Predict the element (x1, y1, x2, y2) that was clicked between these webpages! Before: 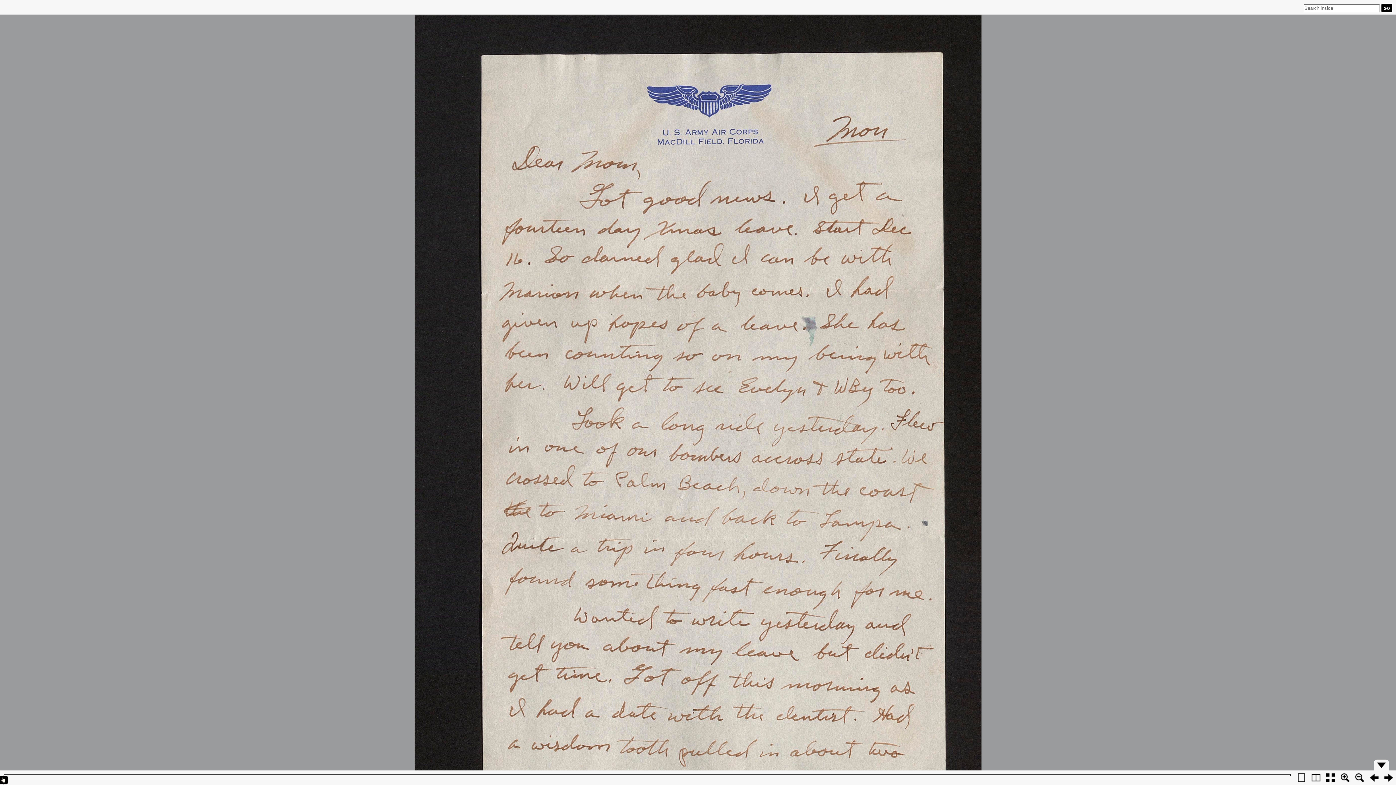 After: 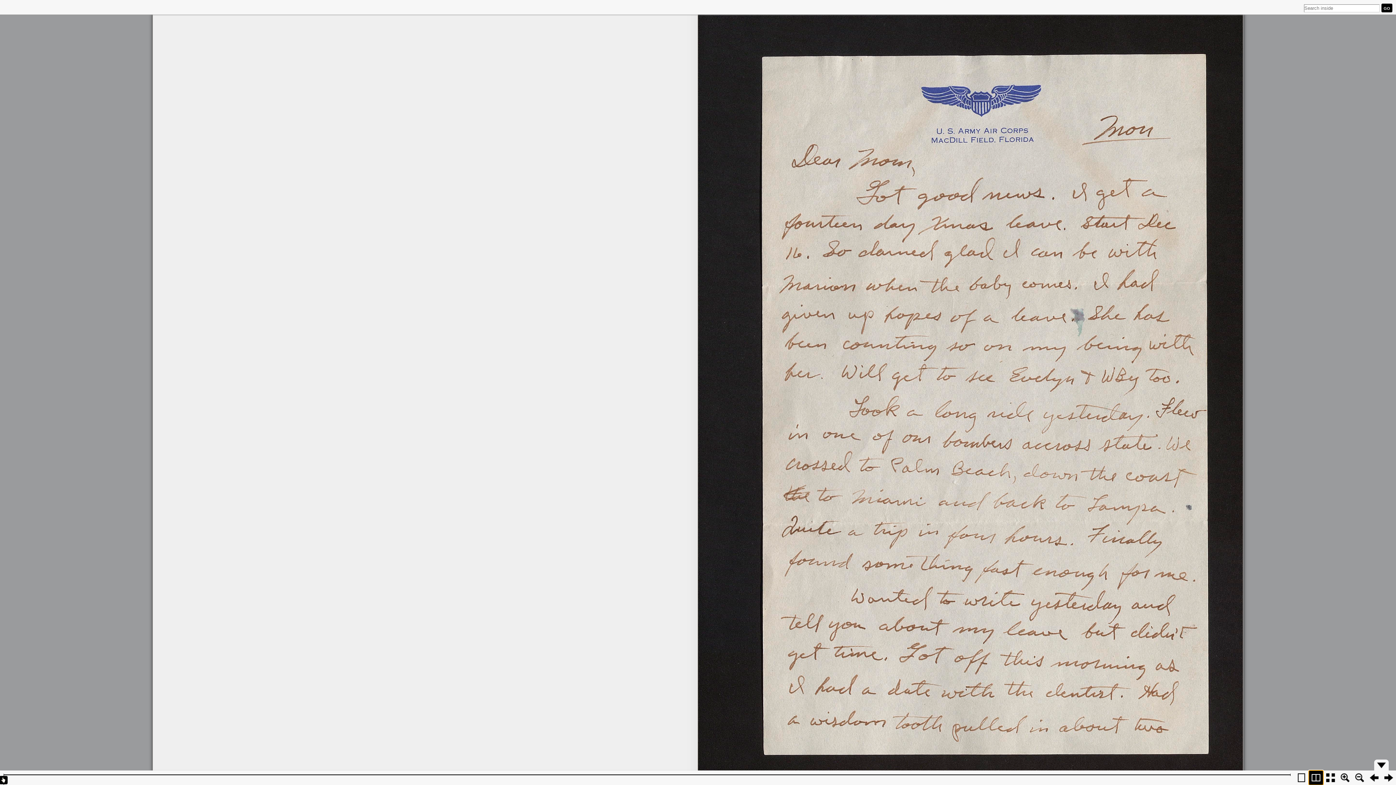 Action: bbox: (1309, 770, 1323, 785)